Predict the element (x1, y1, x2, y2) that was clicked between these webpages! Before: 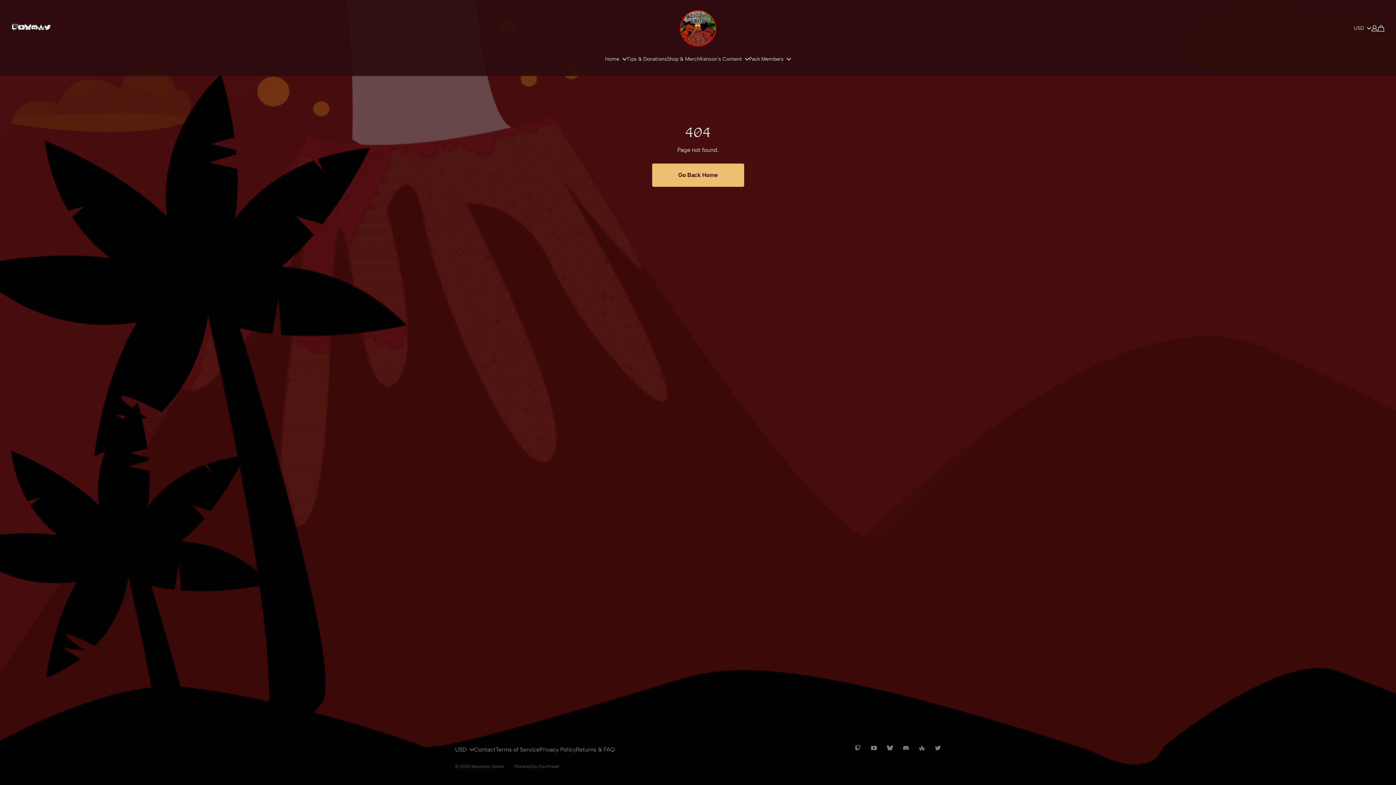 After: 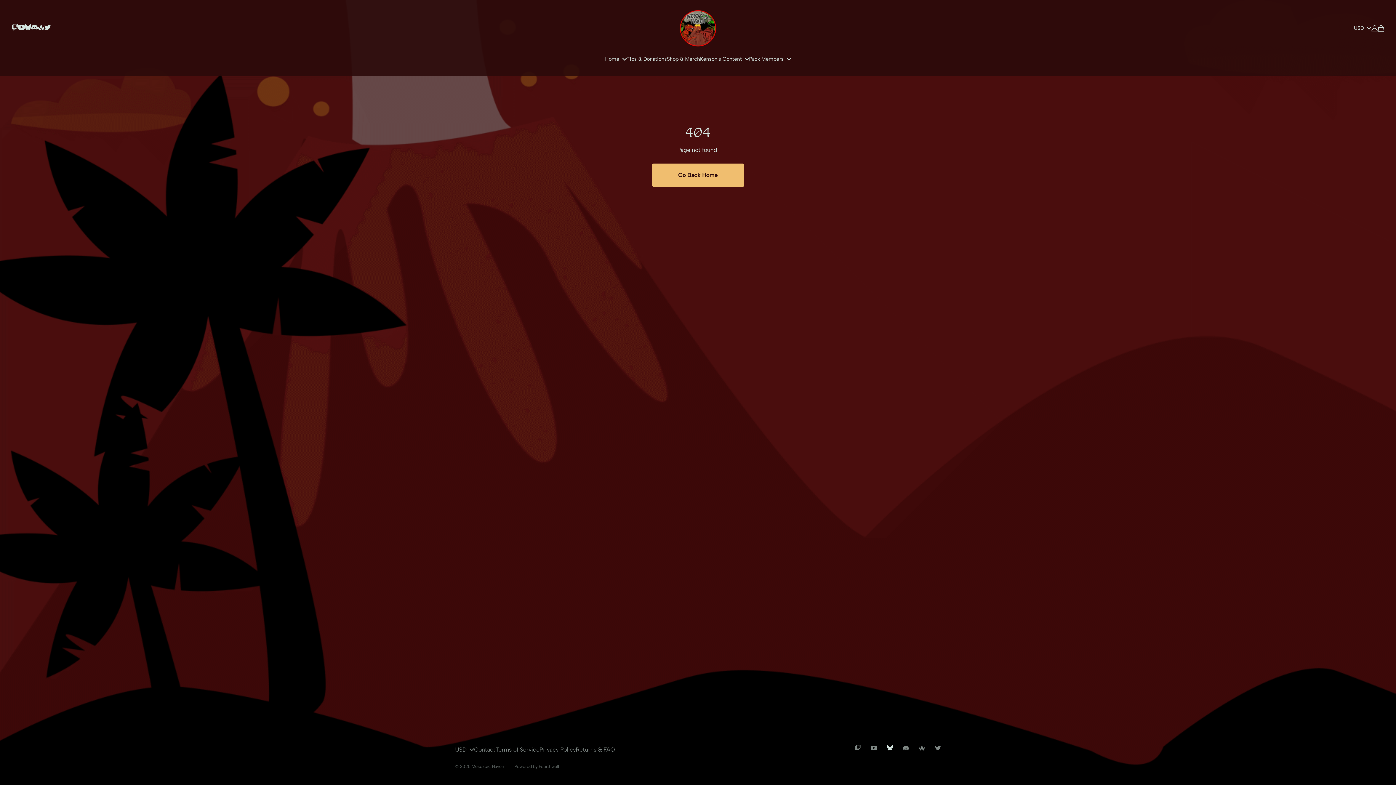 Action: bbox: (882, 741, 898, 755)